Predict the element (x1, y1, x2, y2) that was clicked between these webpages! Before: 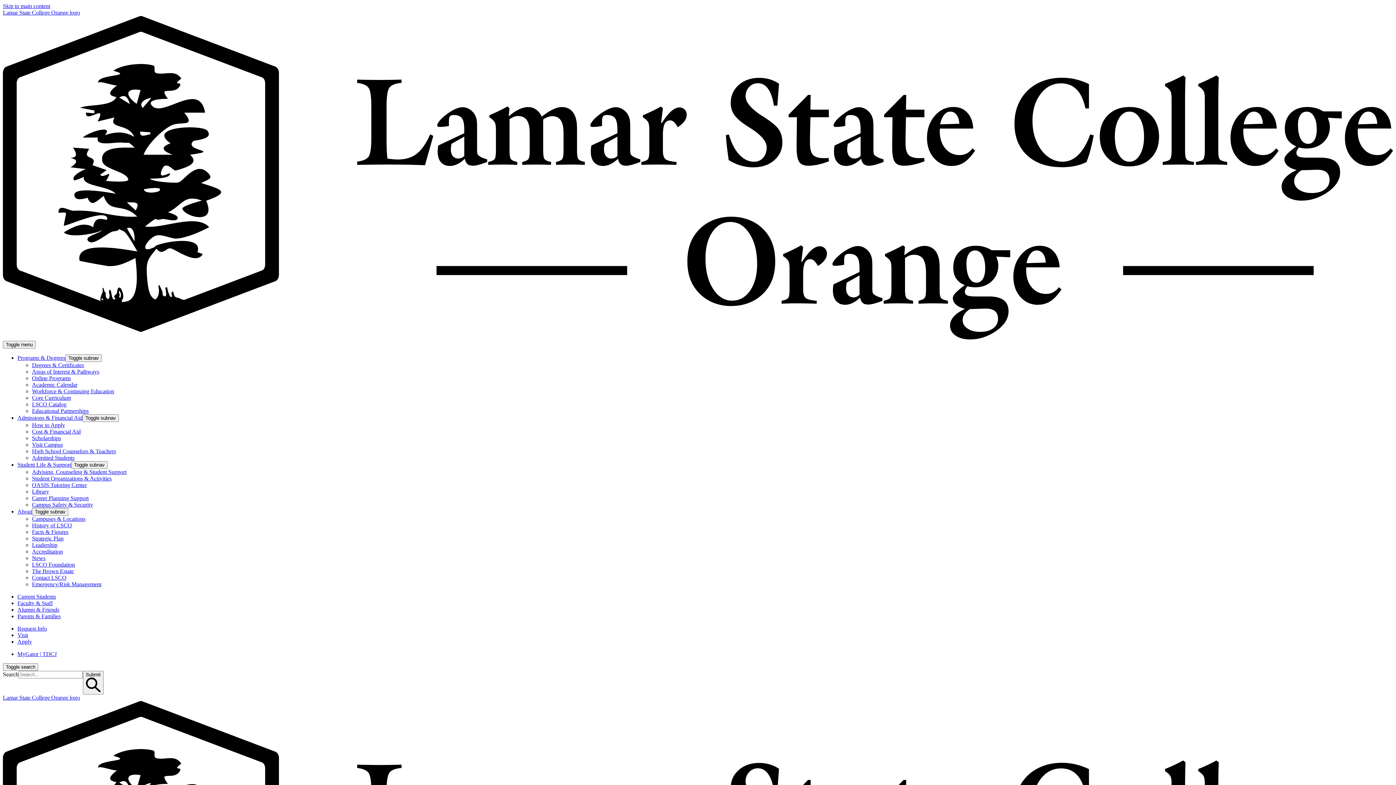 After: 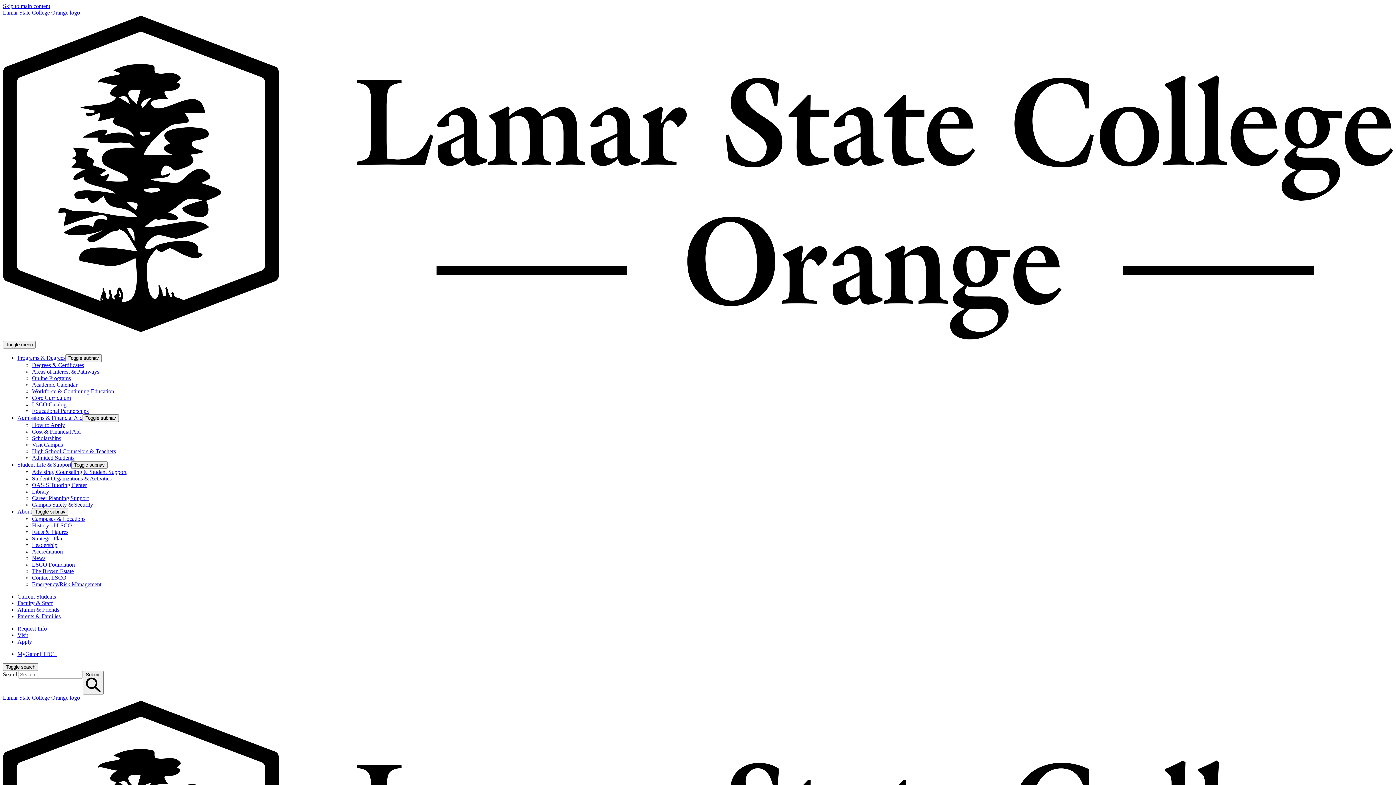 Action: label: Visit Campus bbox: (32, 441, 62, 447)